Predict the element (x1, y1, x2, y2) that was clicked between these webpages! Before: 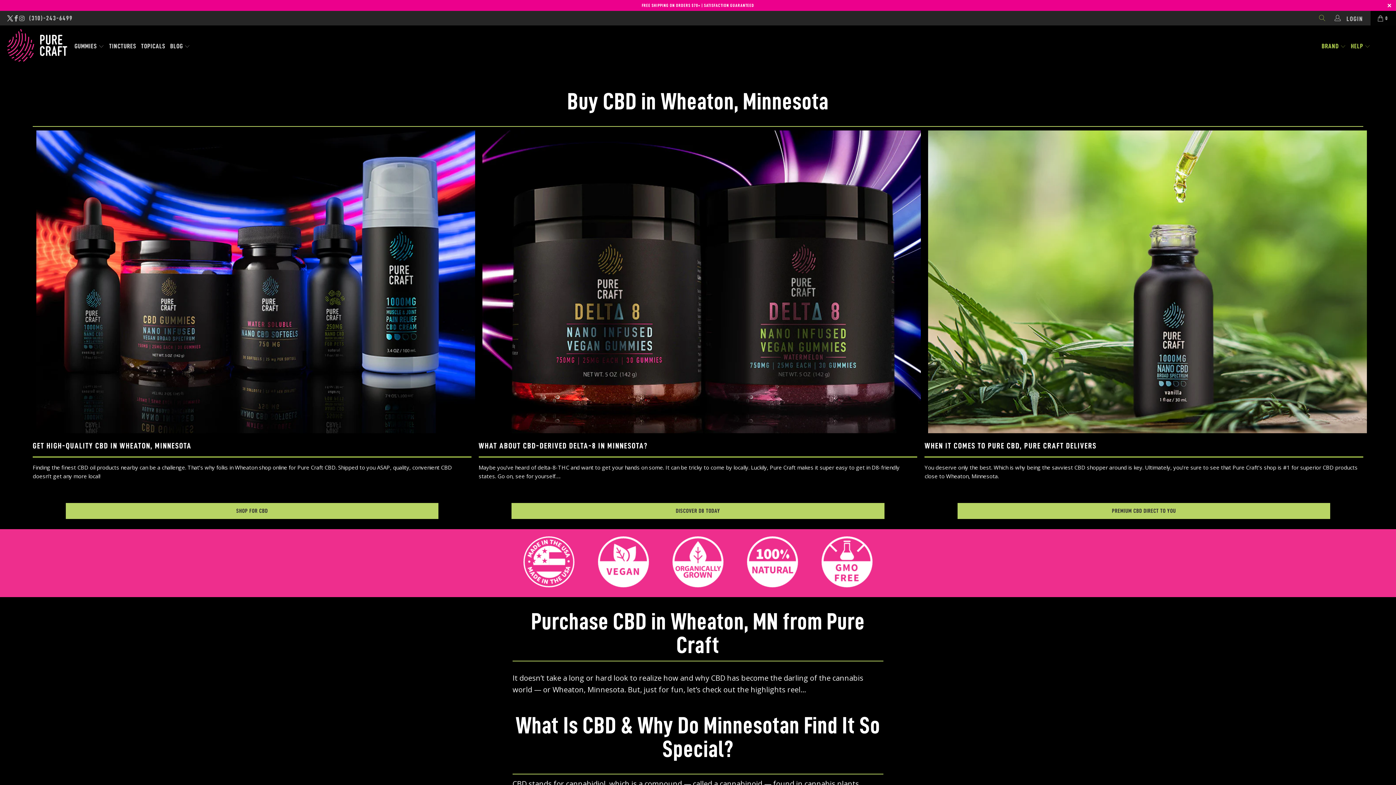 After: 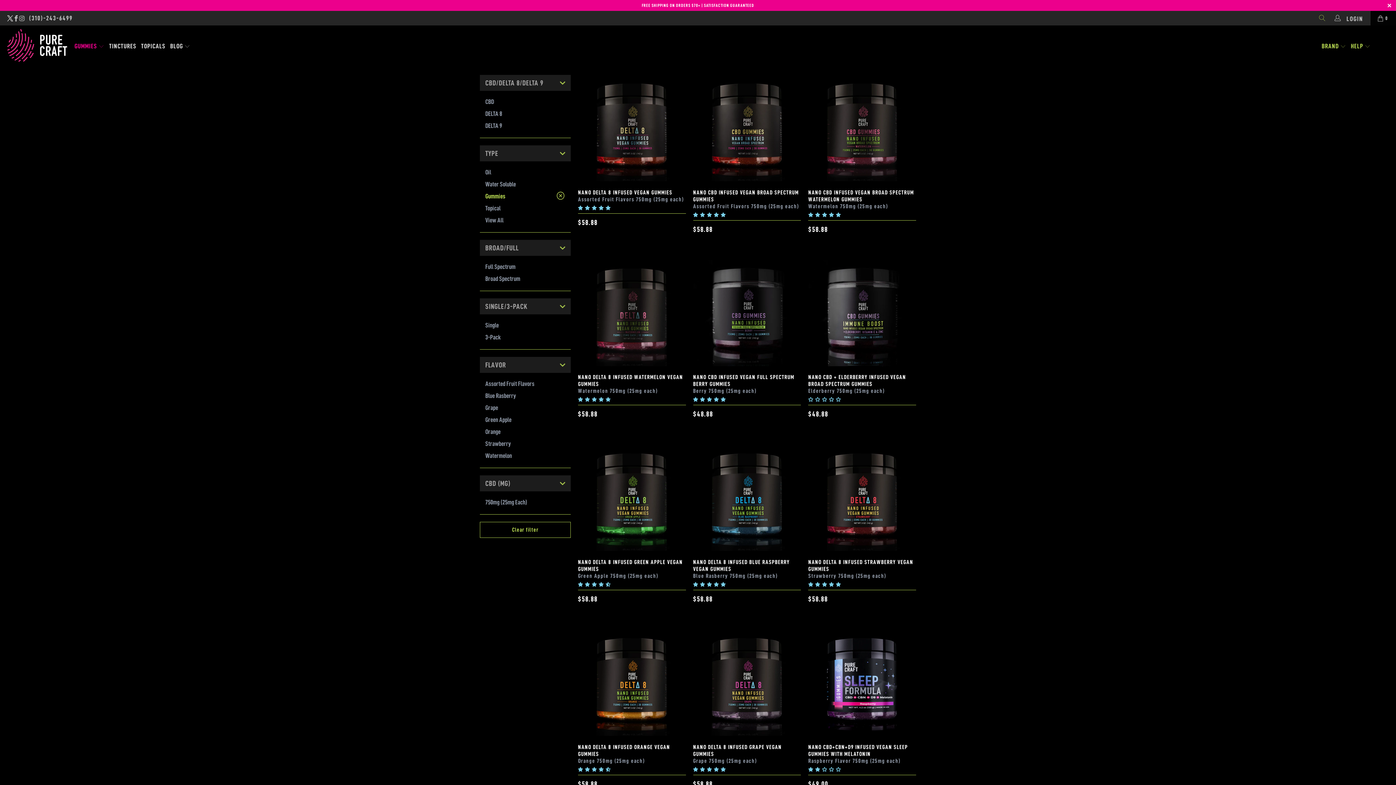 Action: label: GUMMIES  bbox: (74, 38, 104, 54)